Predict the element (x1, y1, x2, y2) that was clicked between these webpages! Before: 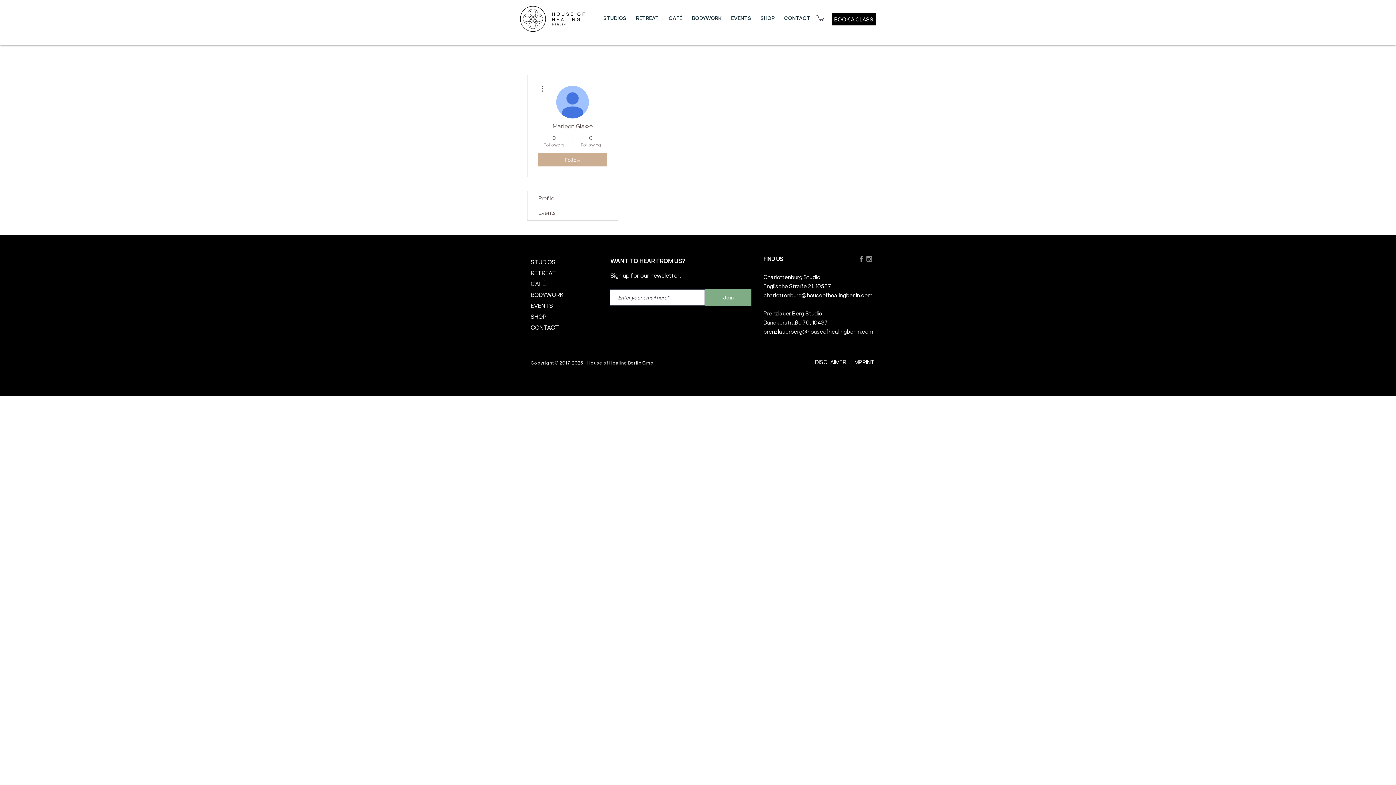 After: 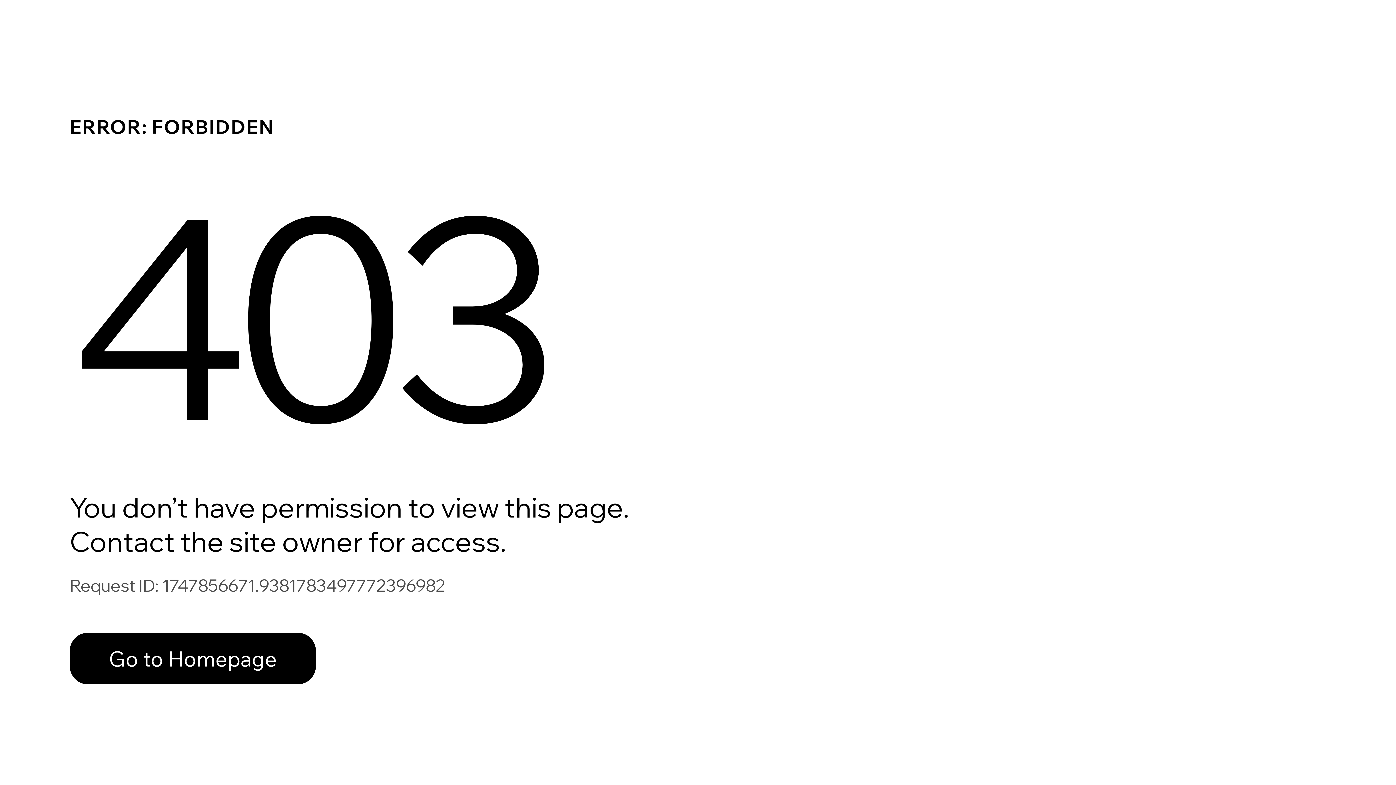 Action: bbox: (527, 191, 617, 205) label: Profile